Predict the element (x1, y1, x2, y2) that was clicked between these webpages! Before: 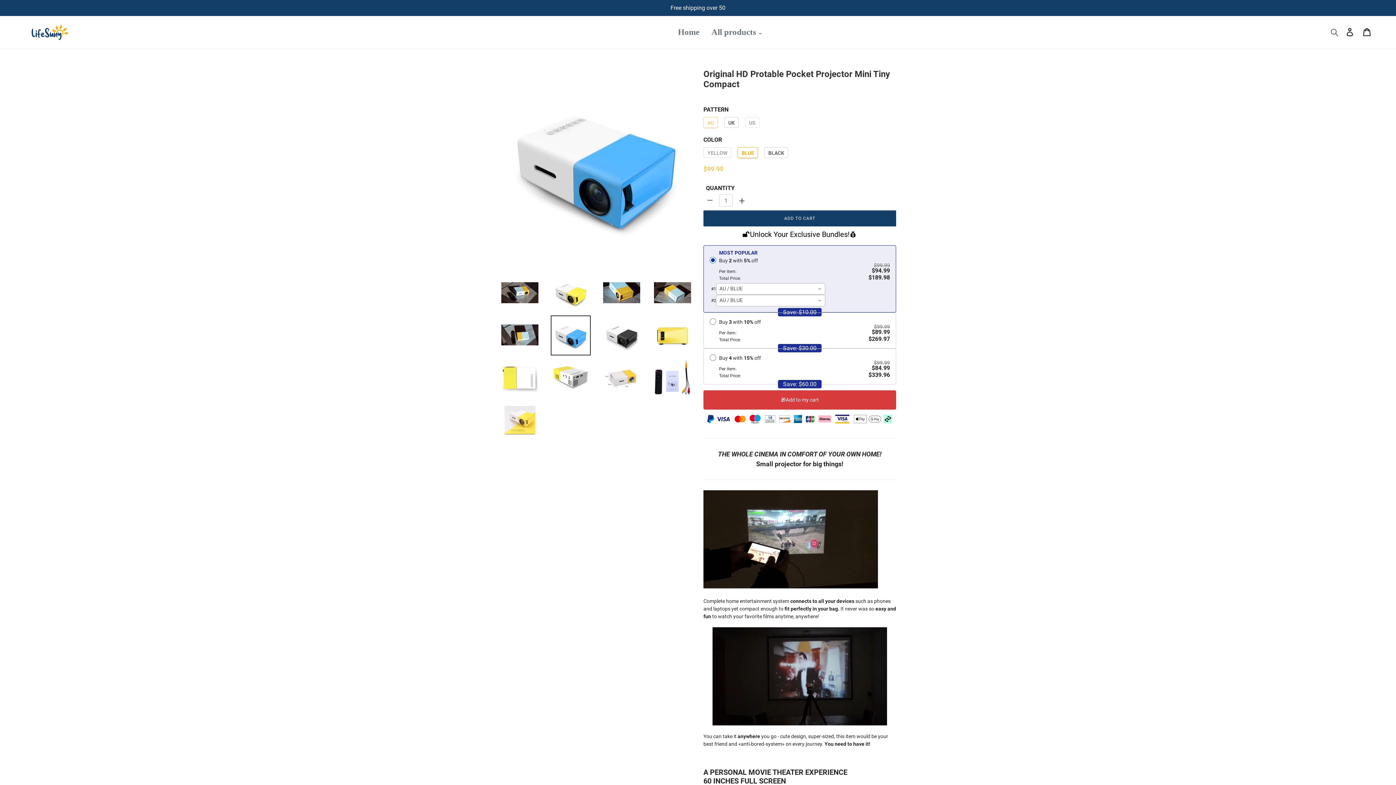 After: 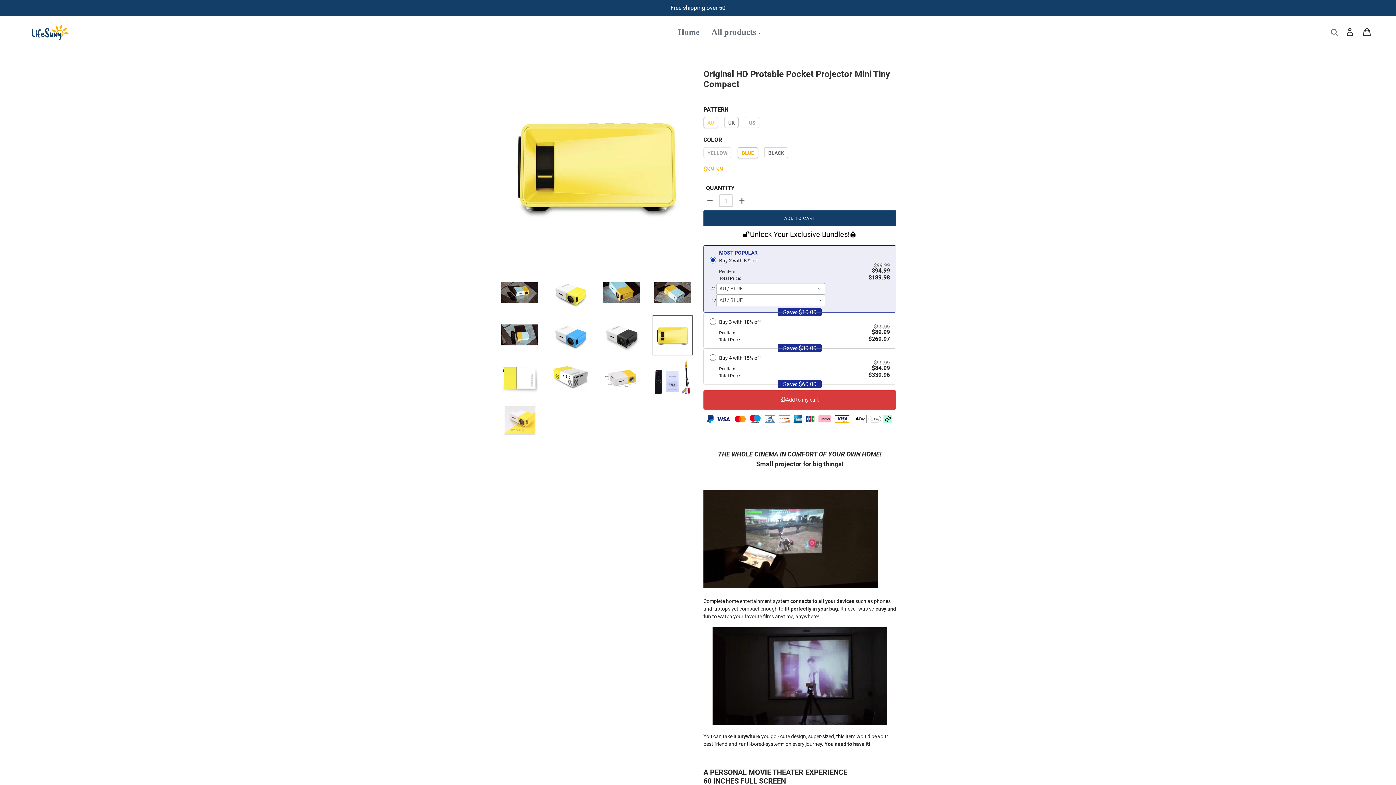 Action: bbox: (652, 315, 692, 355)